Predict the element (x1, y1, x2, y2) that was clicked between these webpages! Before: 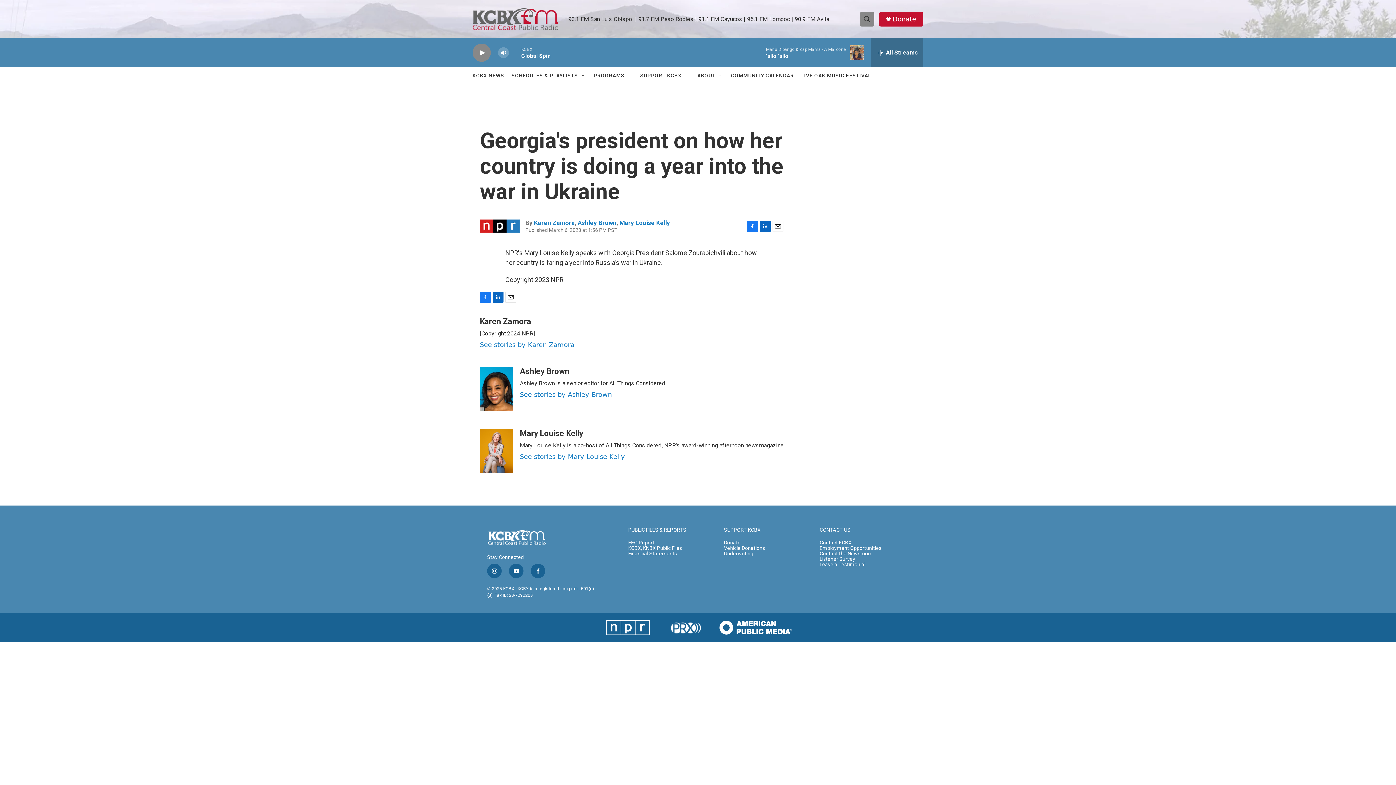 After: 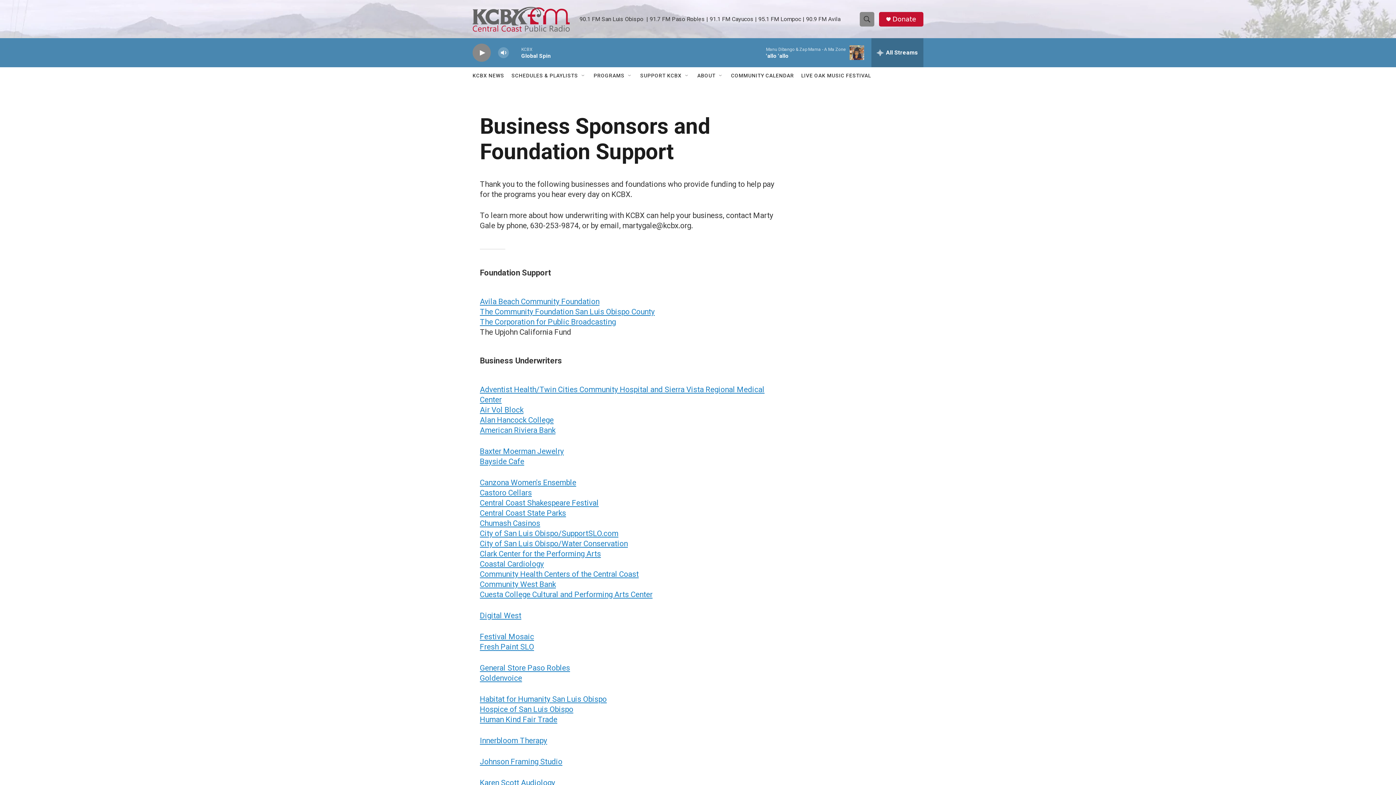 Action: label: Underwriting bbox: (724, 551, 813, 556)